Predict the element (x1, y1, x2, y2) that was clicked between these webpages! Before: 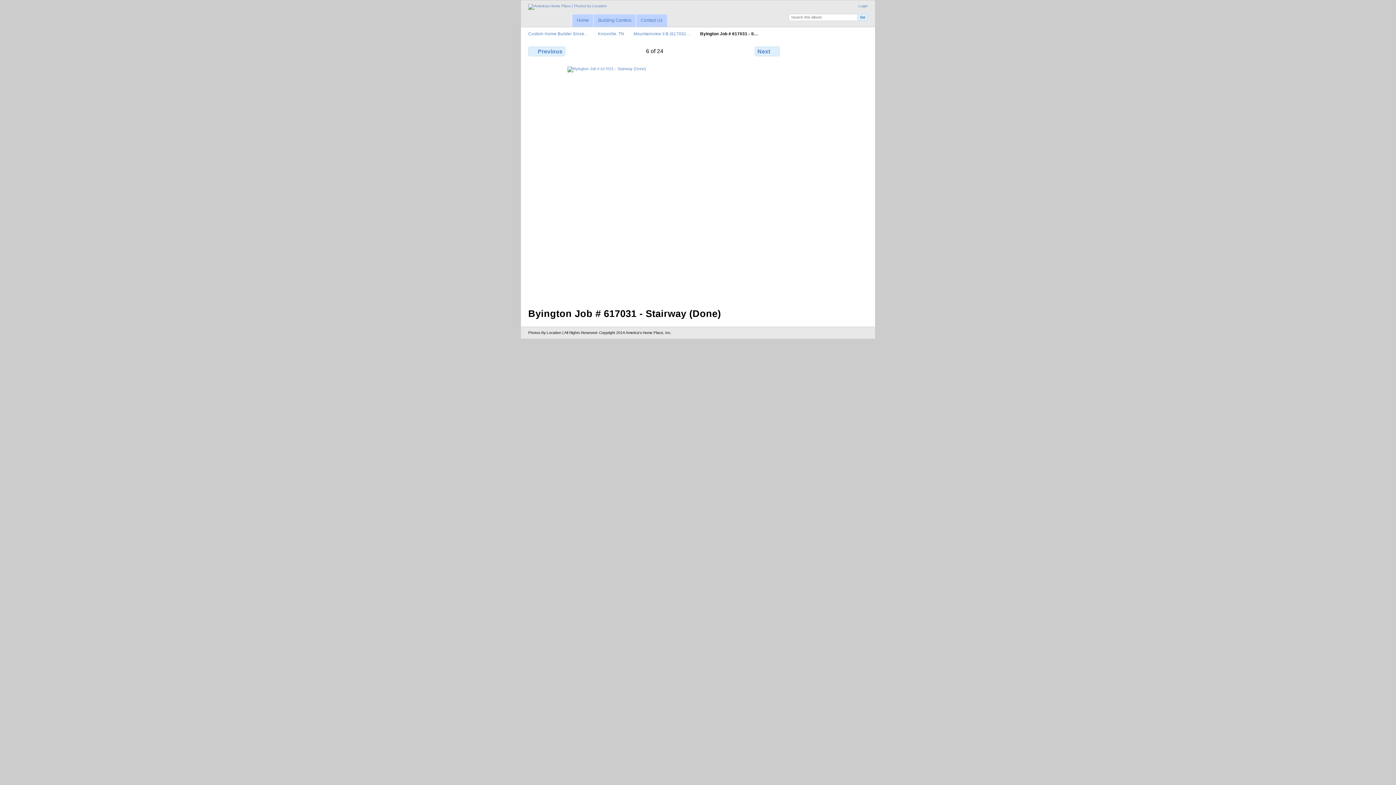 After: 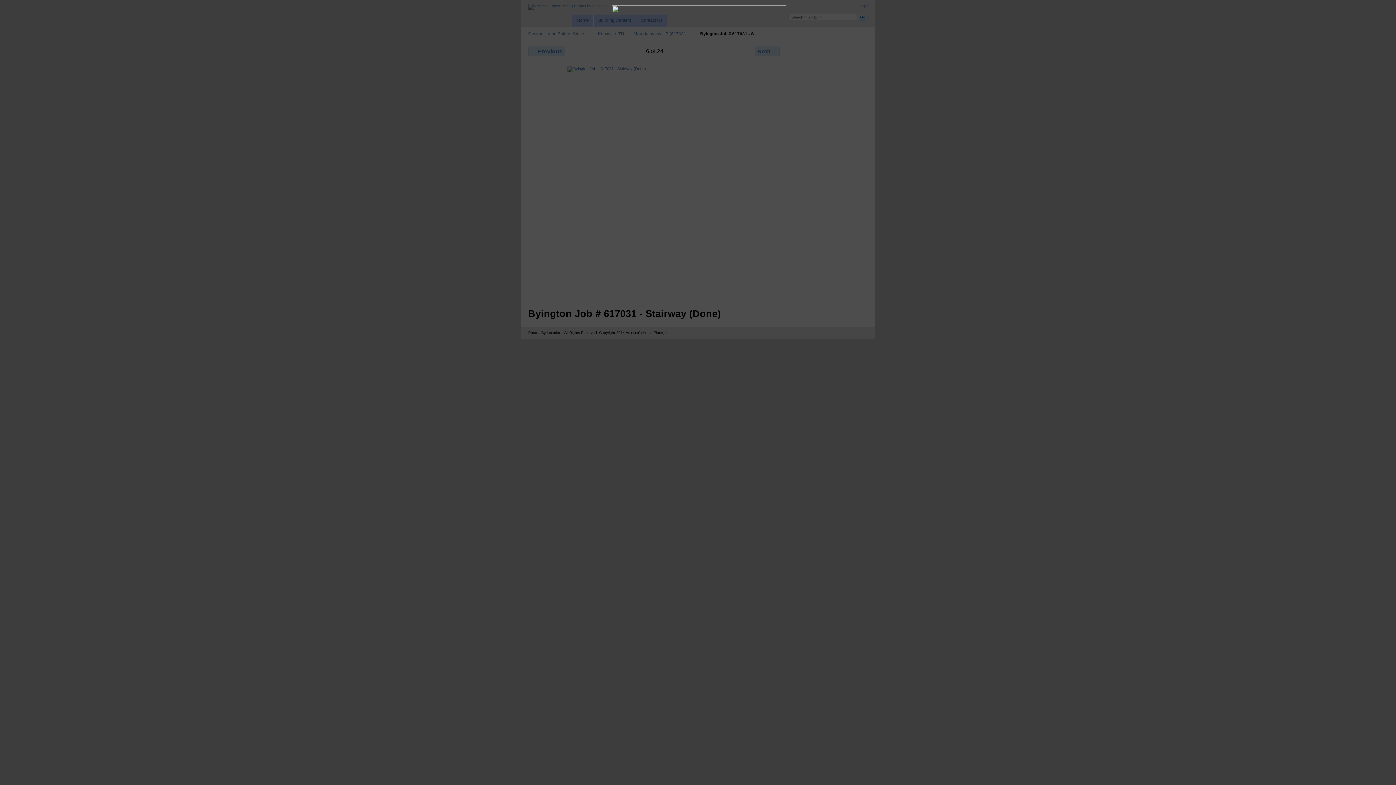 Action: bbox: (528, 66, 781, 299)